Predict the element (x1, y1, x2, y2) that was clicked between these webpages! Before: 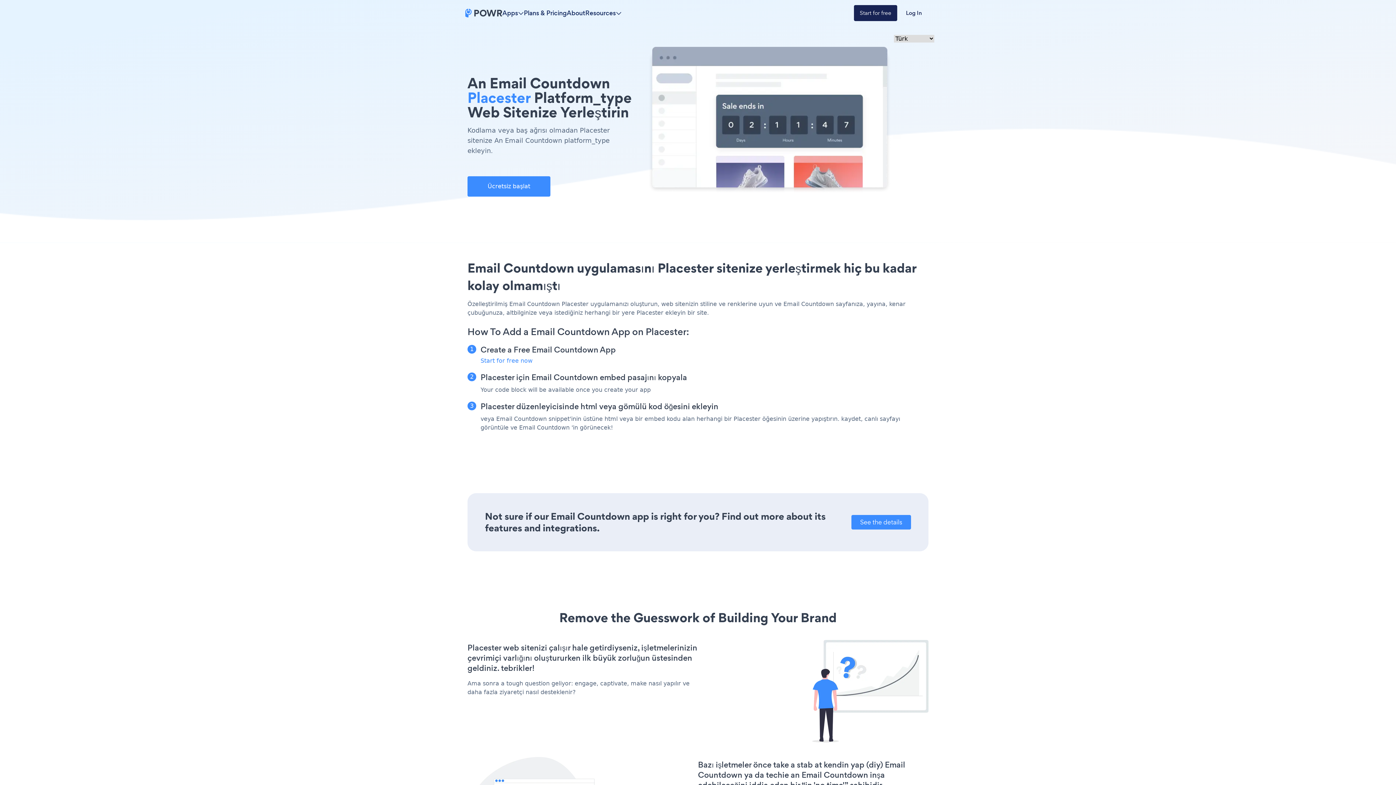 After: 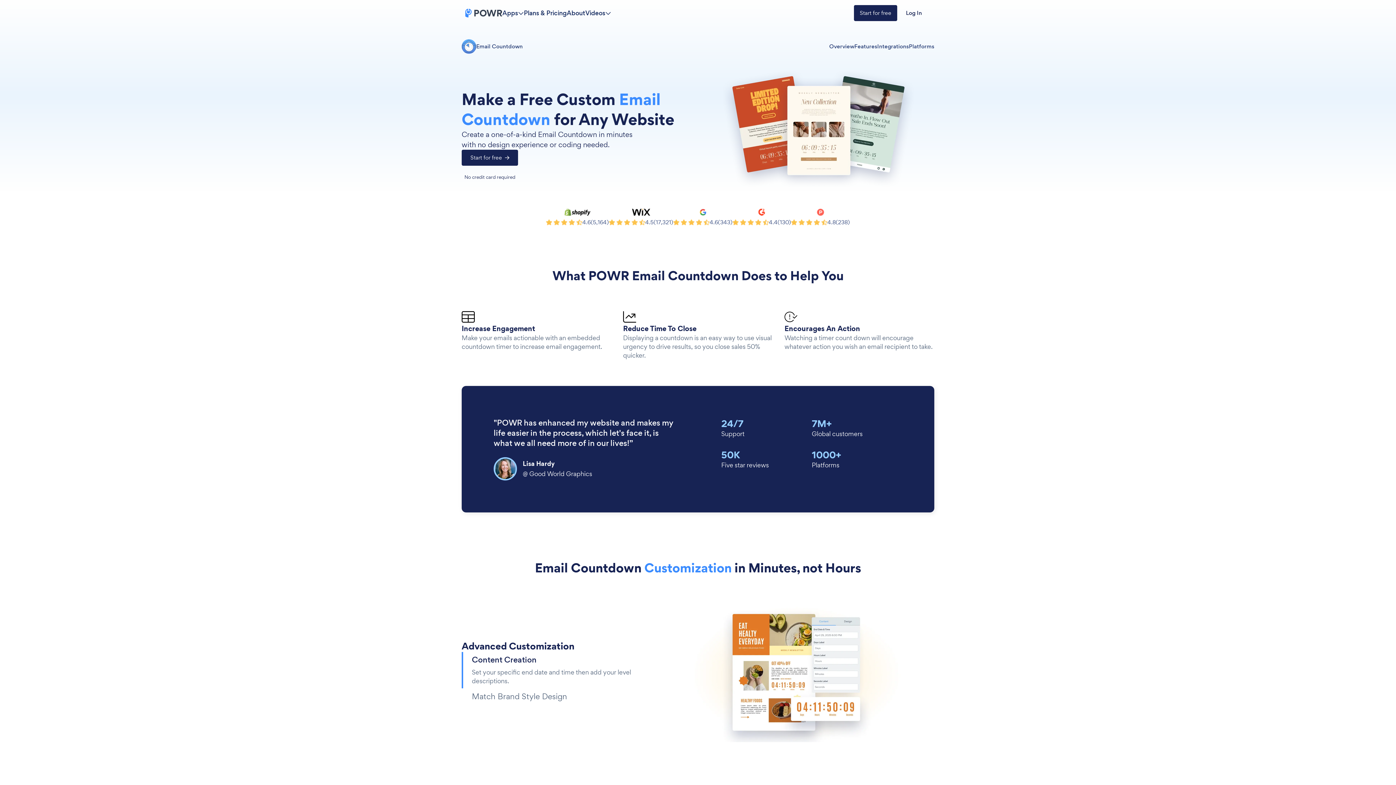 Action: bbox: (851, 515, 911, 529) label: See the details